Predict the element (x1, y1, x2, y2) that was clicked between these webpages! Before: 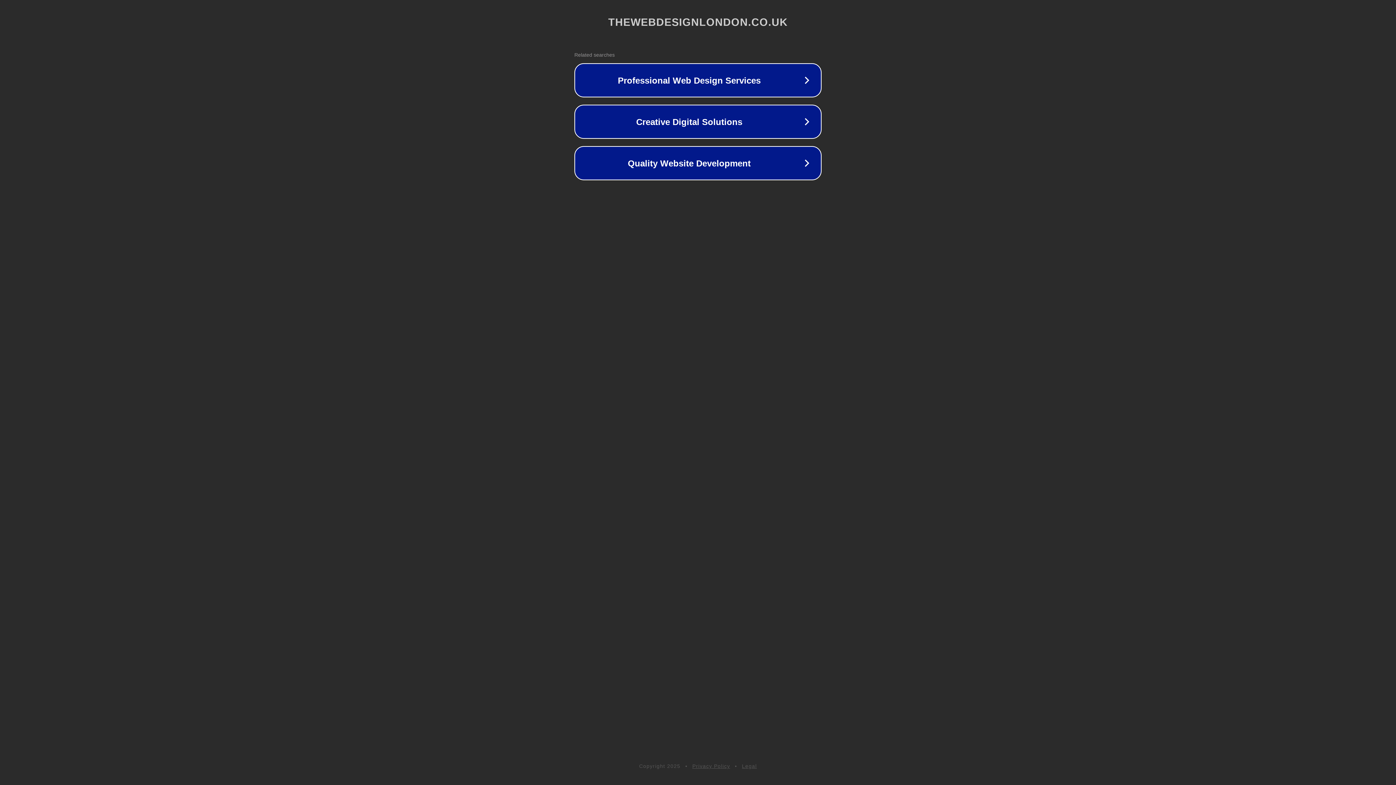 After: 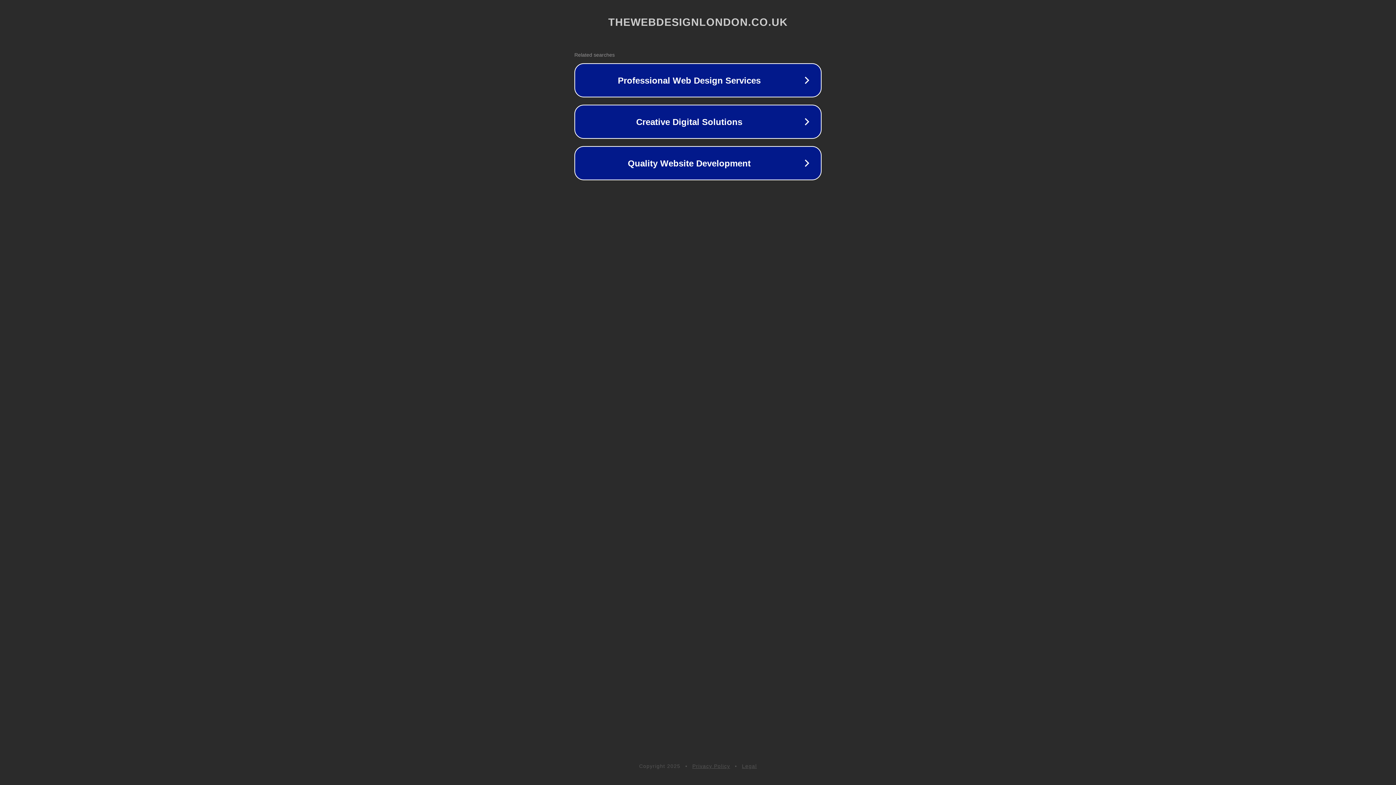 Action: bbox: (742, 763, 757, 769) label: Legal